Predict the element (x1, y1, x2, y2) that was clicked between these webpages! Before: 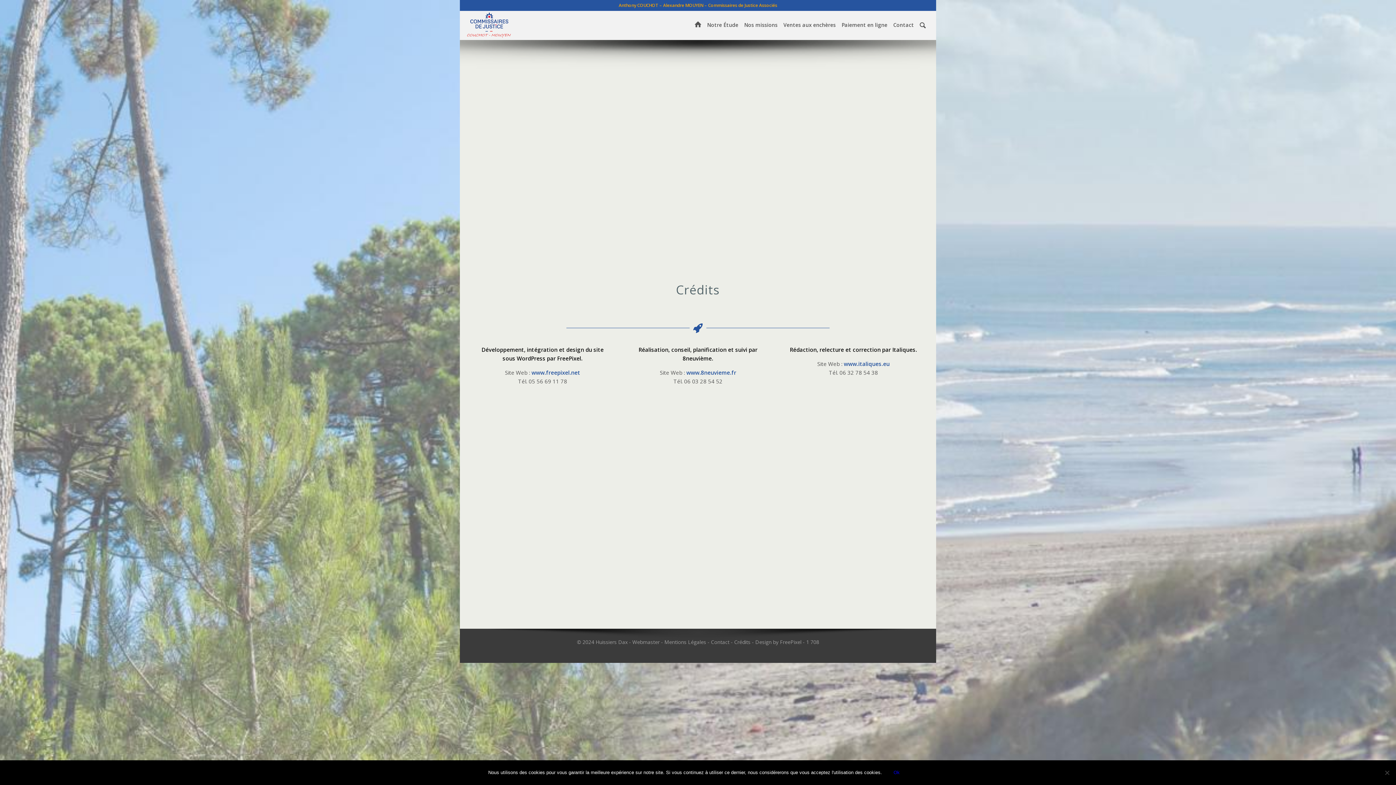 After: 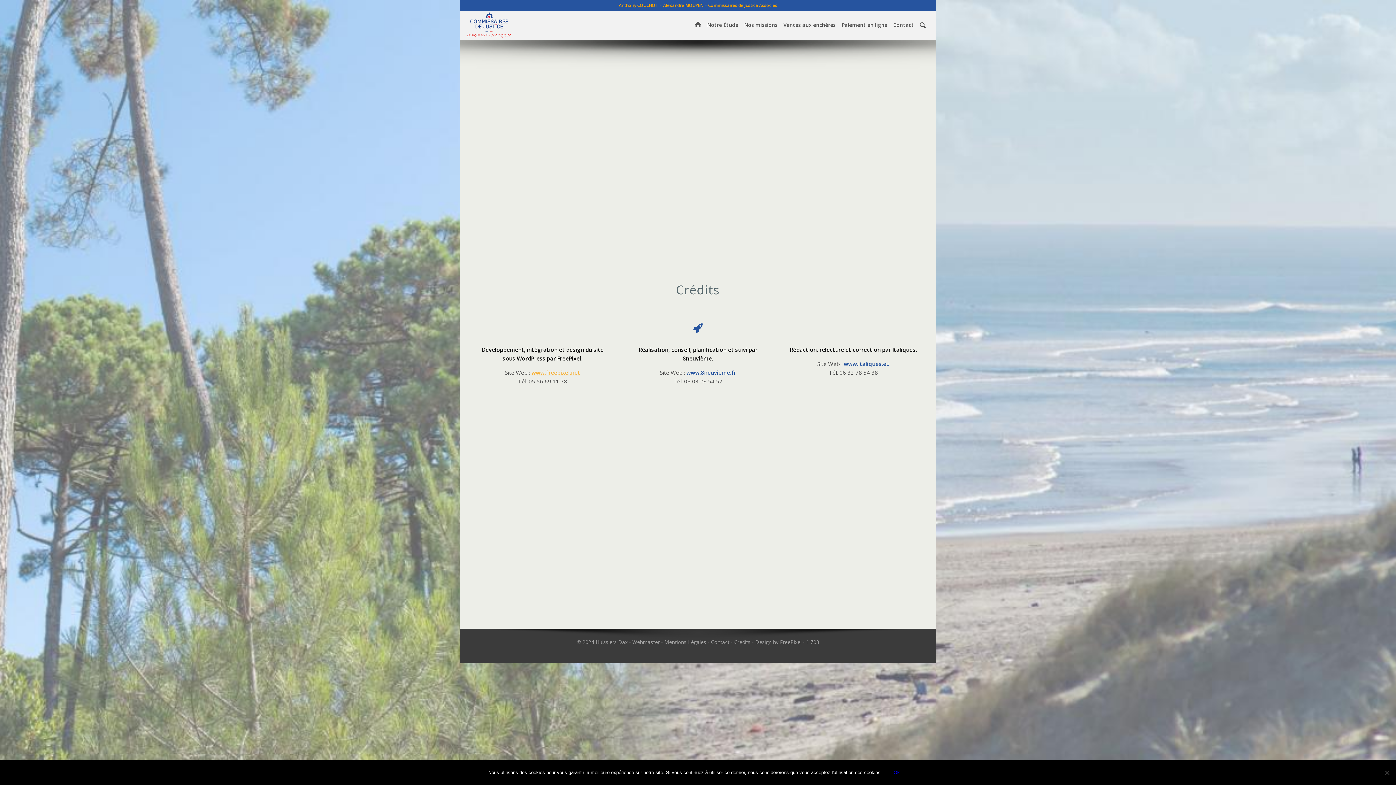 Action: bbox: (531, 369, 580, 376) label: www.freepixel.net